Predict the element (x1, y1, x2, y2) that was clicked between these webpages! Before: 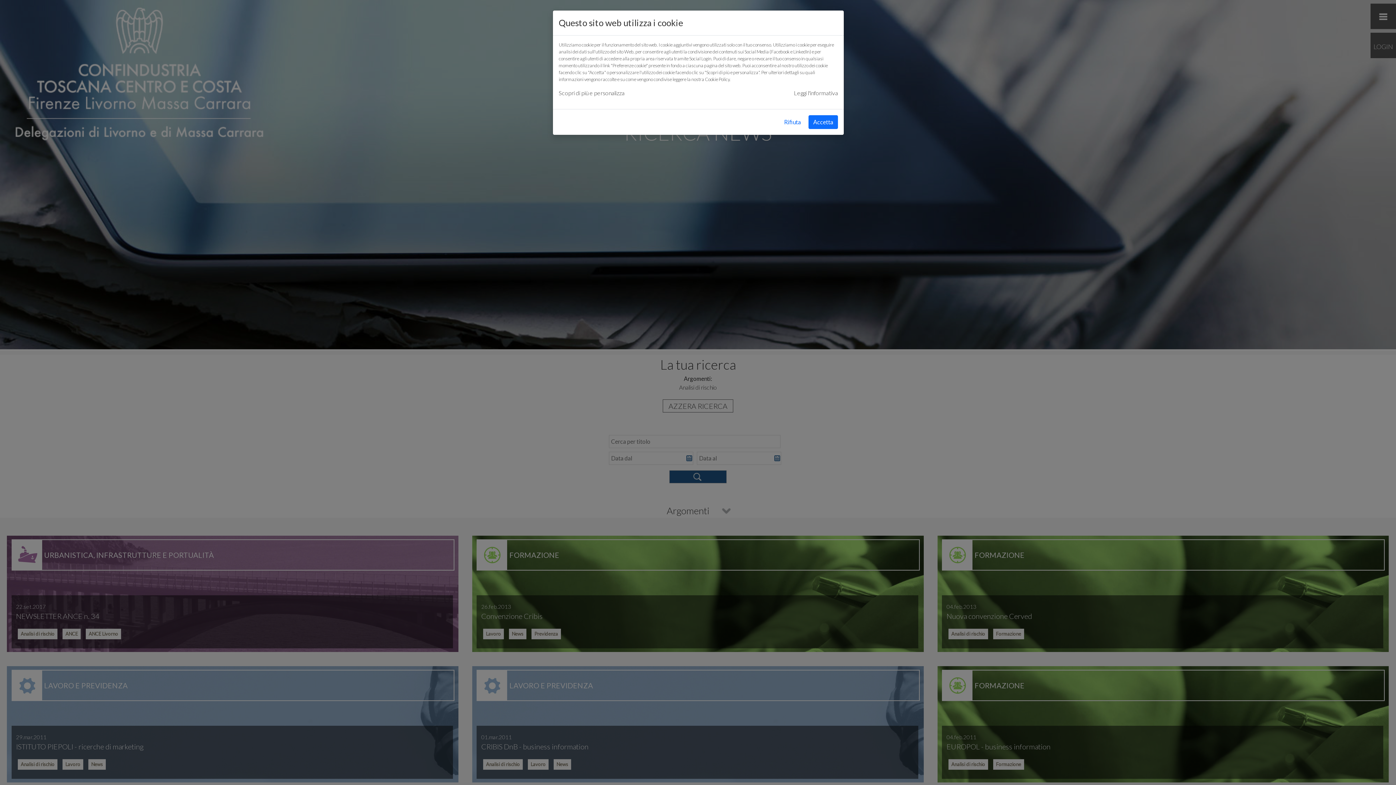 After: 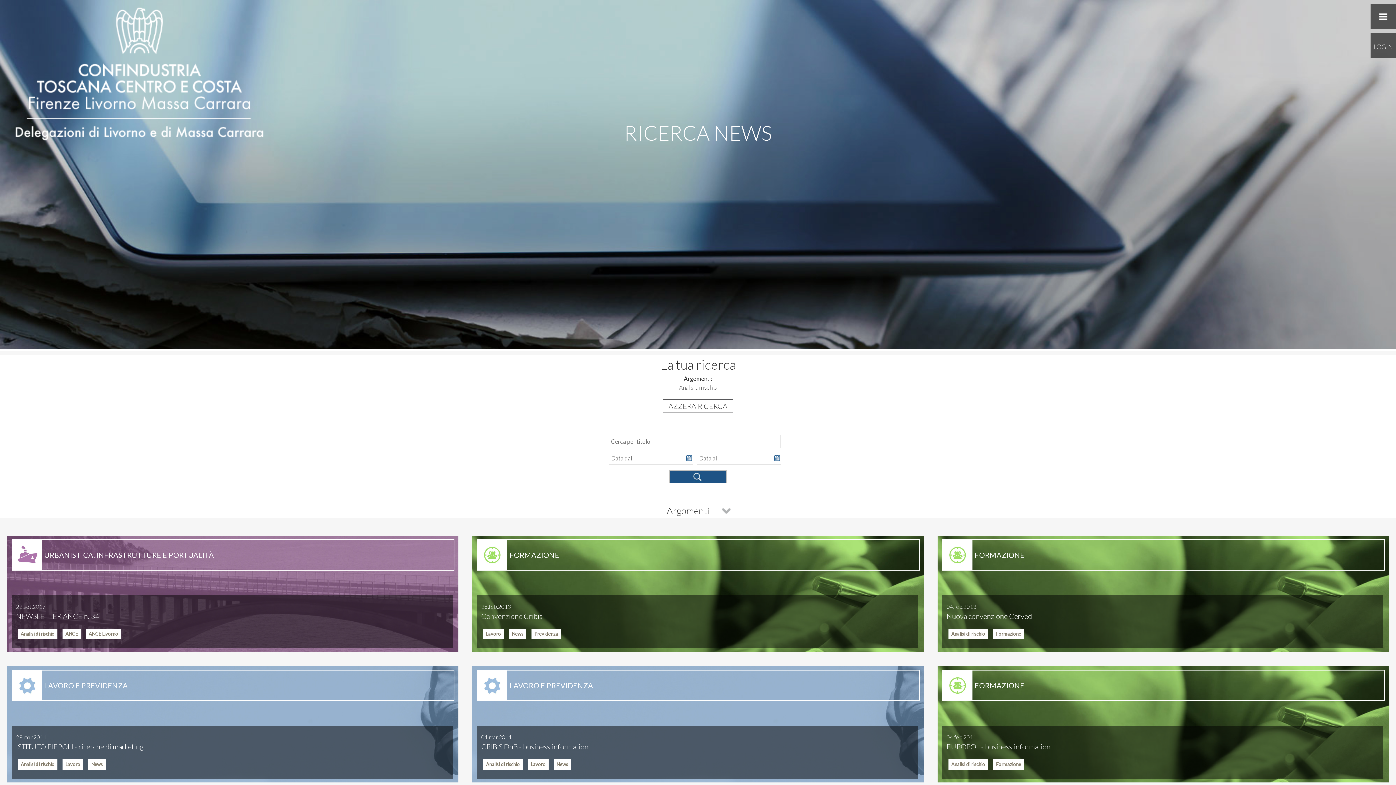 Action: bbox: (779, 115, 805, 129) label: Rifiuta